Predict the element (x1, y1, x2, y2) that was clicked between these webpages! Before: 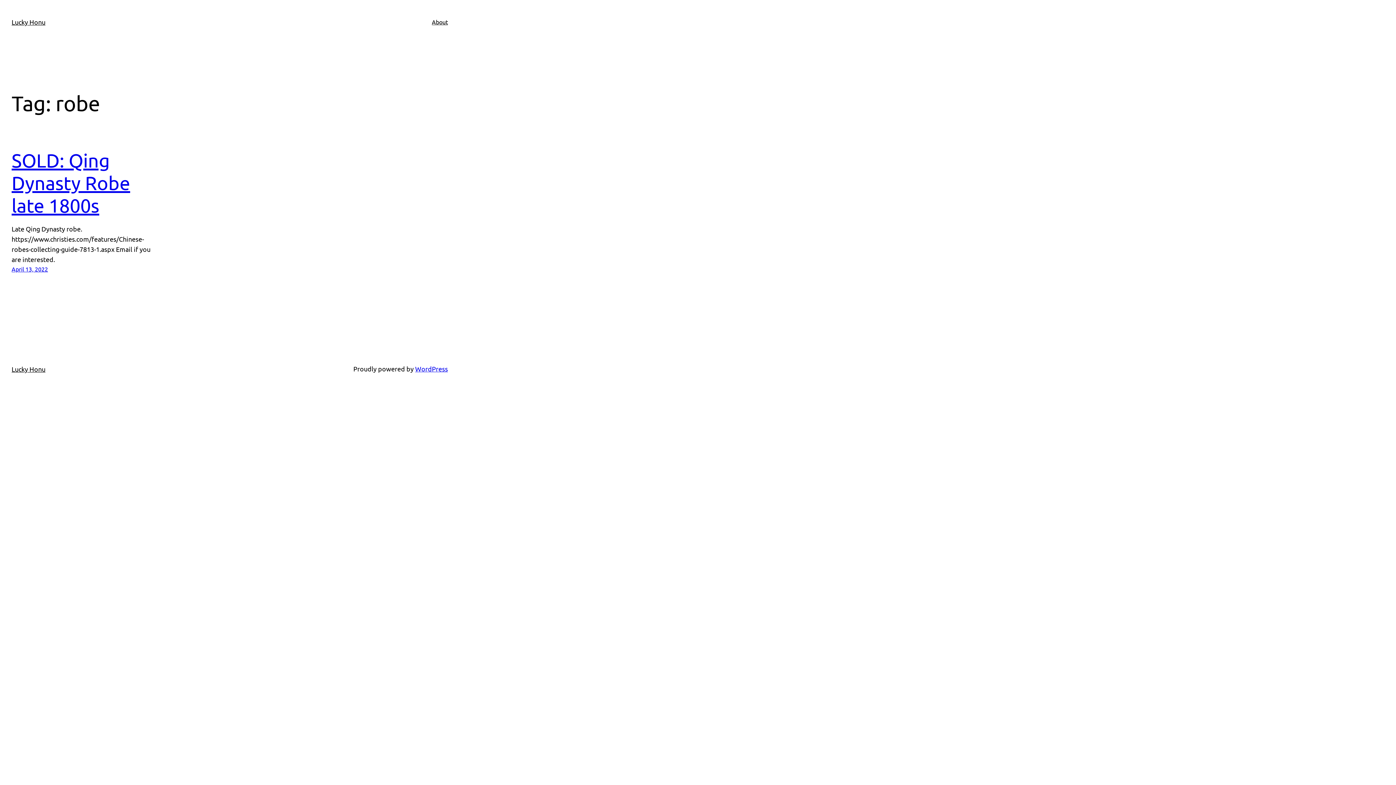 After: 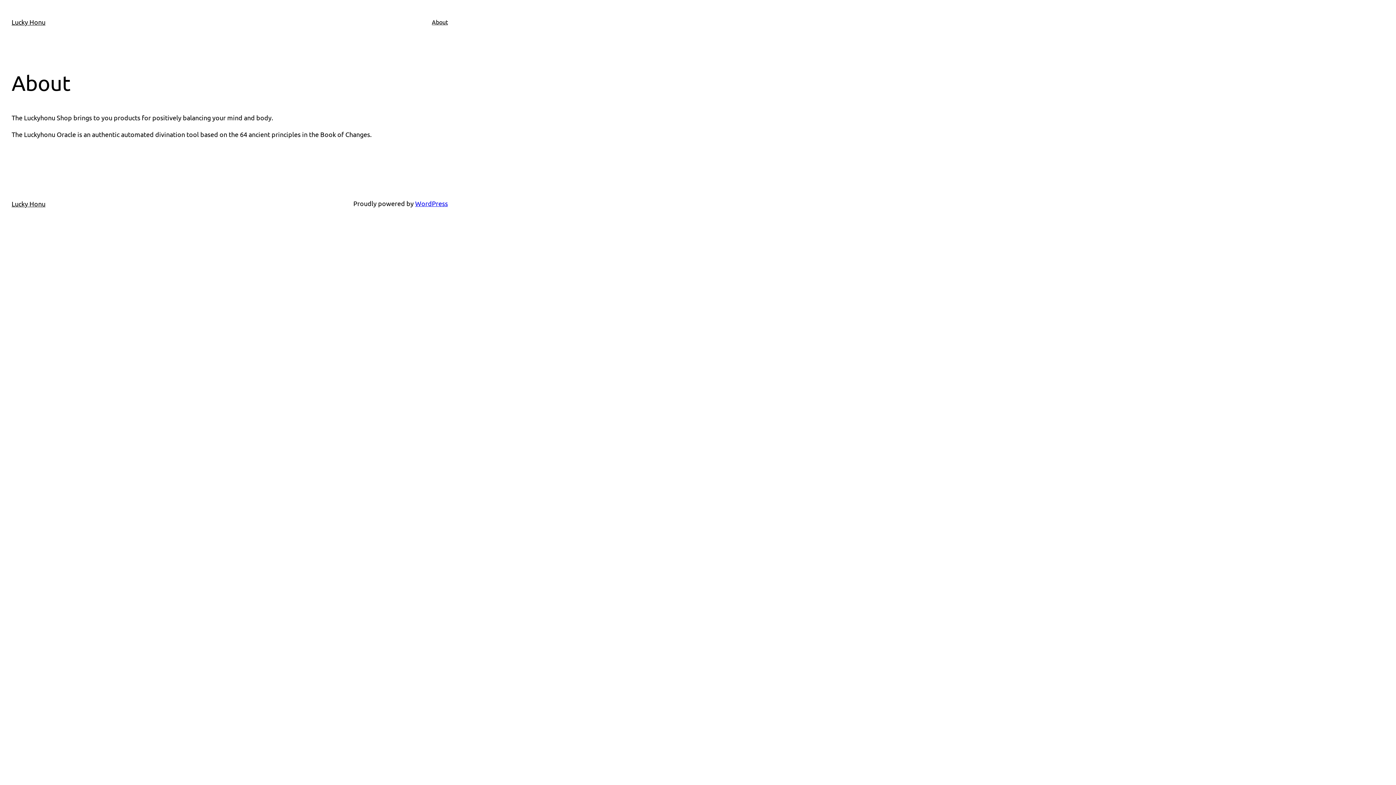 Action: label: About bbox: (432, 17, 448, 26)